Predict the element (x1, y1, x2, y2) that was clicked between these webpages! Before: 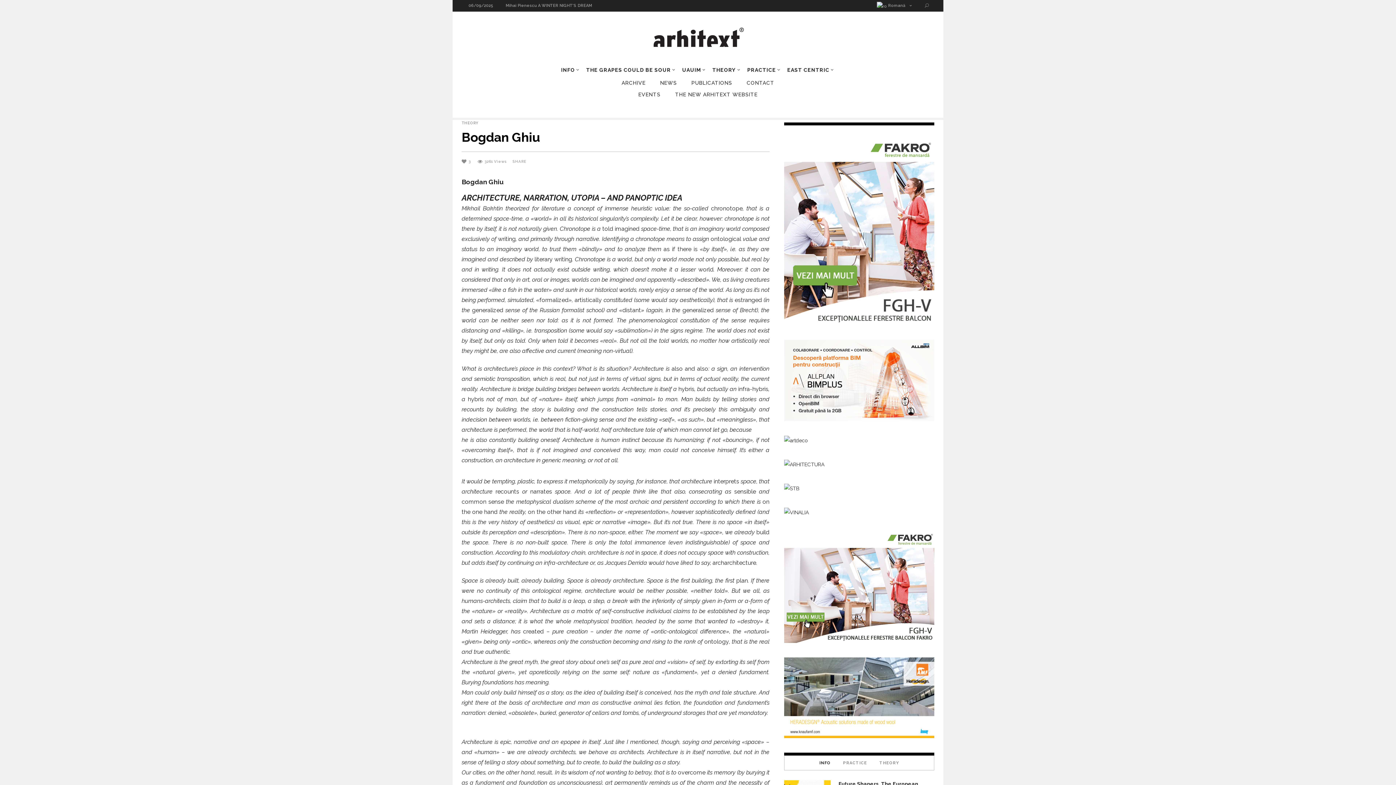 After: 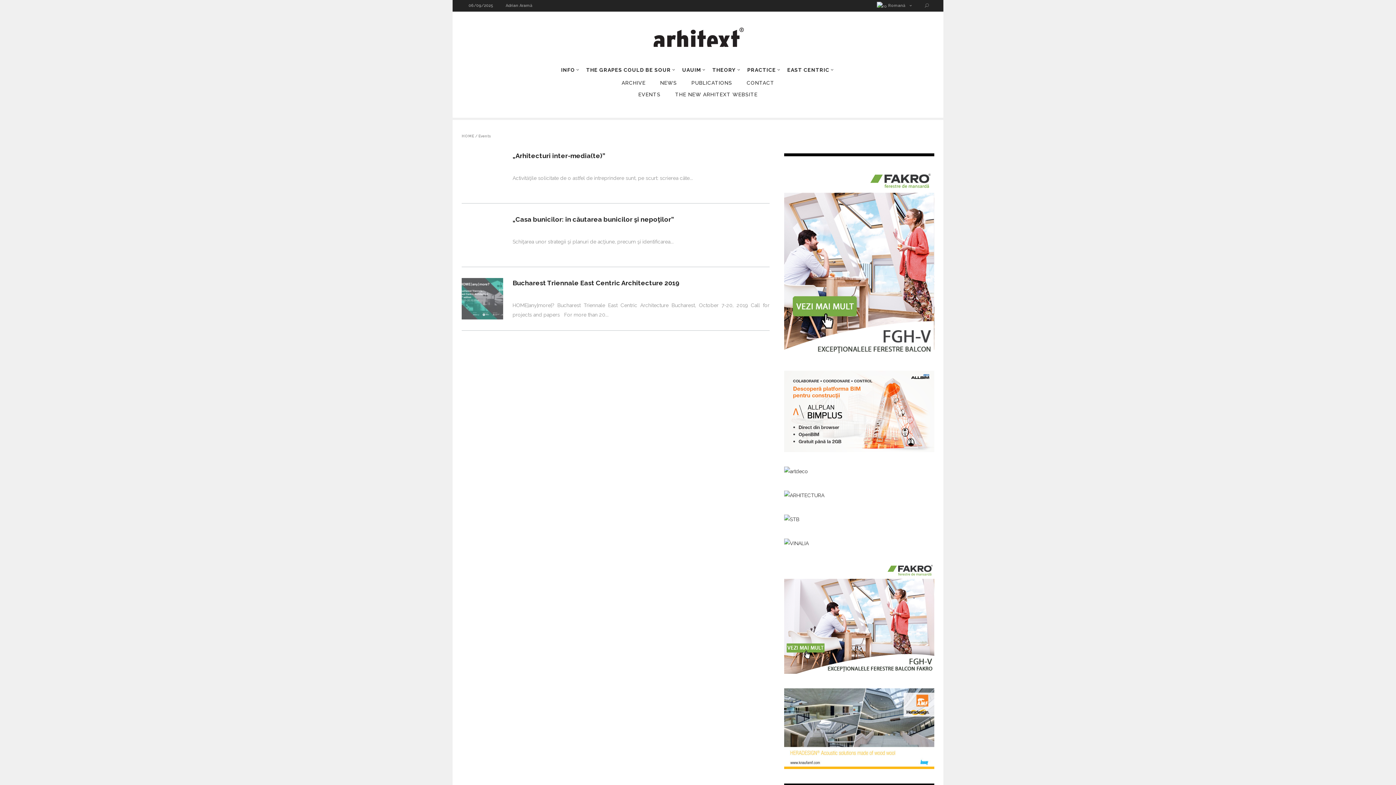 Action: bbox: (631, 88, 668, 100) label: EVENTS